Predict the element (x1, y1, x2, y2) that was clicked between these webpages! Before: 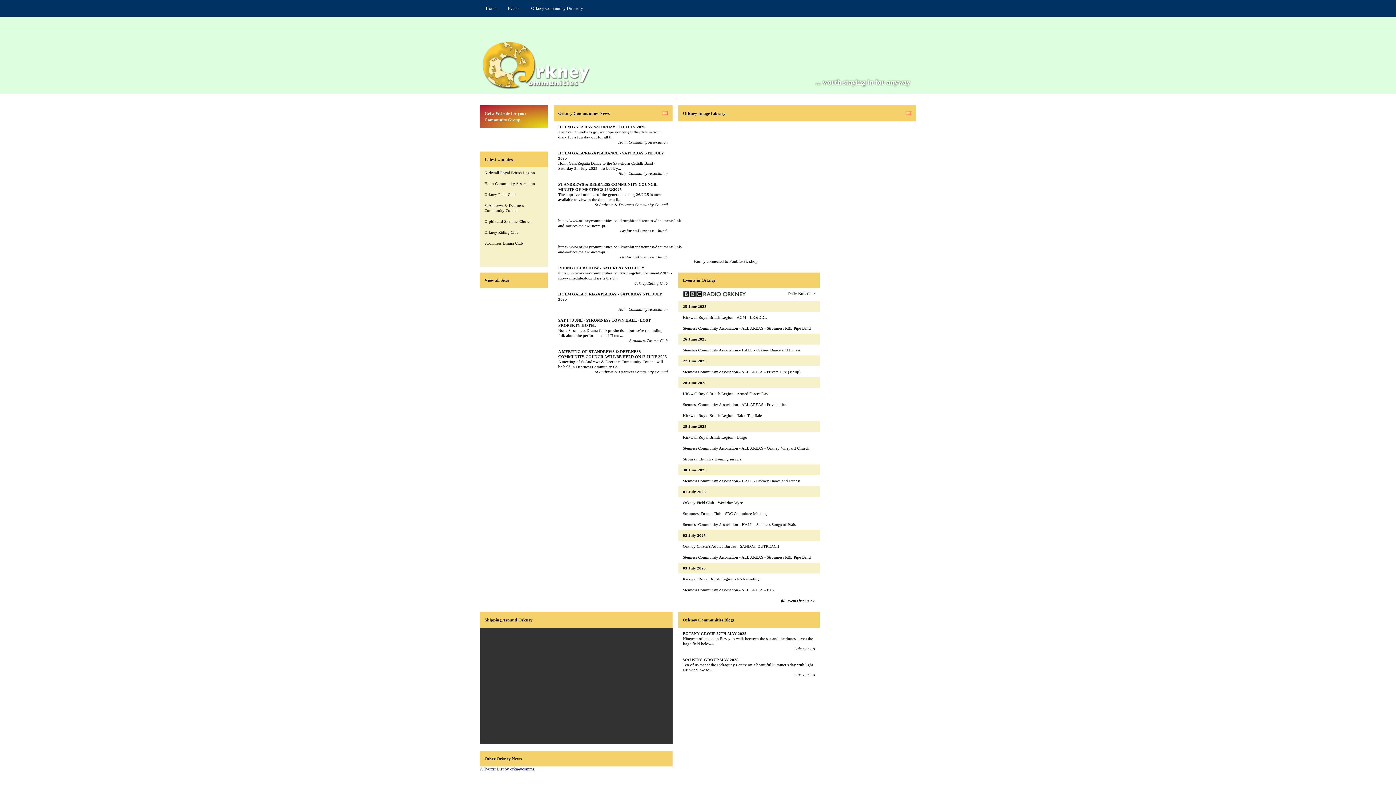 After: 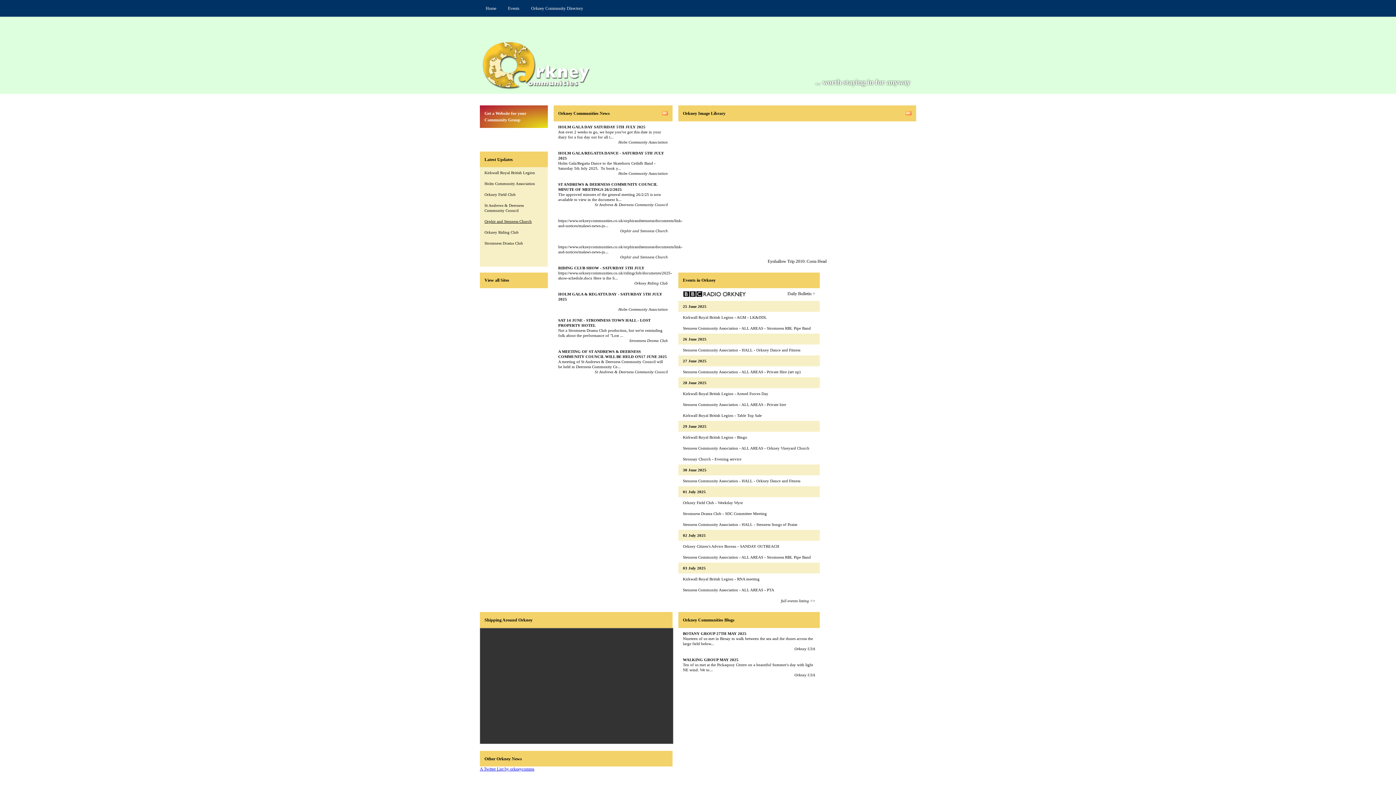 Action: bbox: (480, 216, 547, 227) label: Orphir and Stenness Church